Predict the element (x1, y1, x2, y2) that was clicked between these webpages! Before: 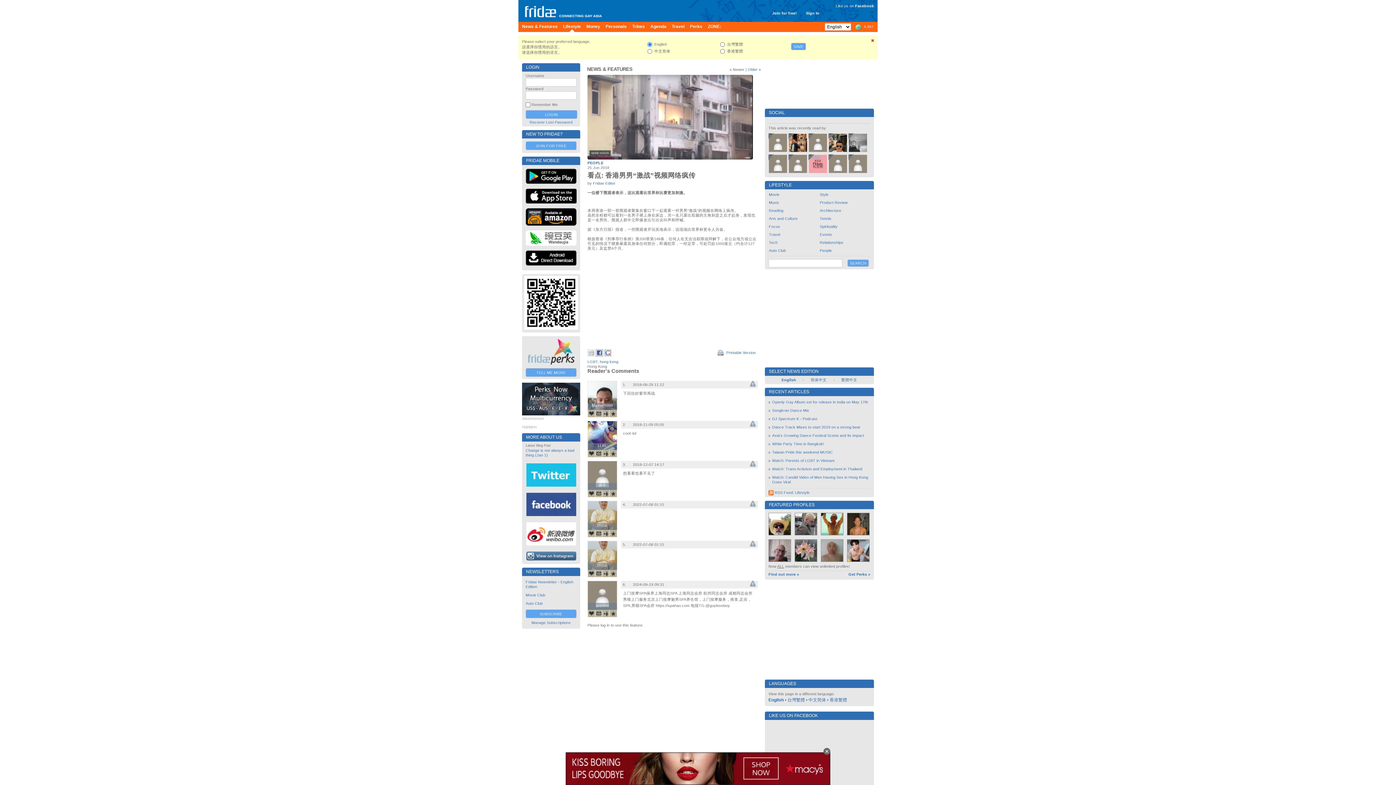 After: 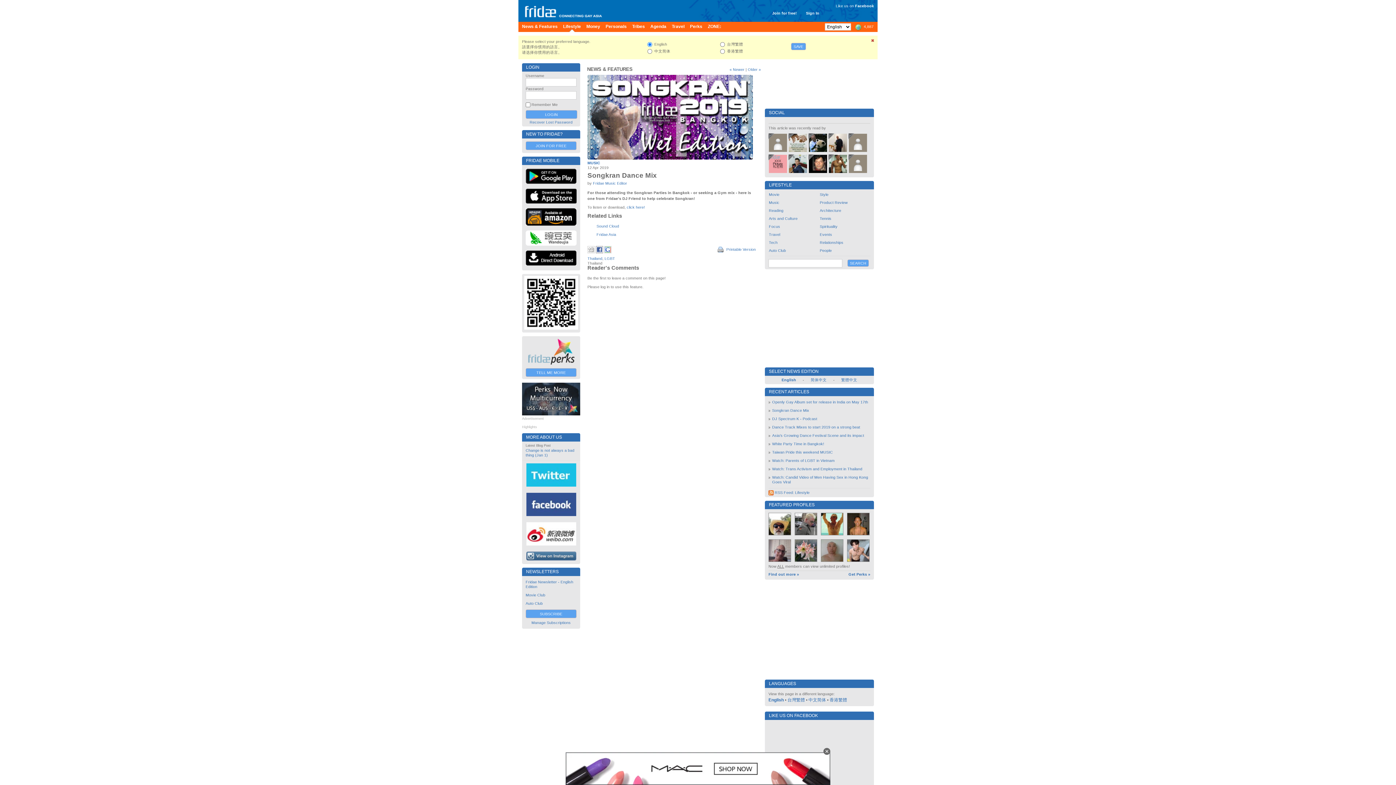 Action: label: Songkran Dance Mix bbox: (772, 408, 809, 412)